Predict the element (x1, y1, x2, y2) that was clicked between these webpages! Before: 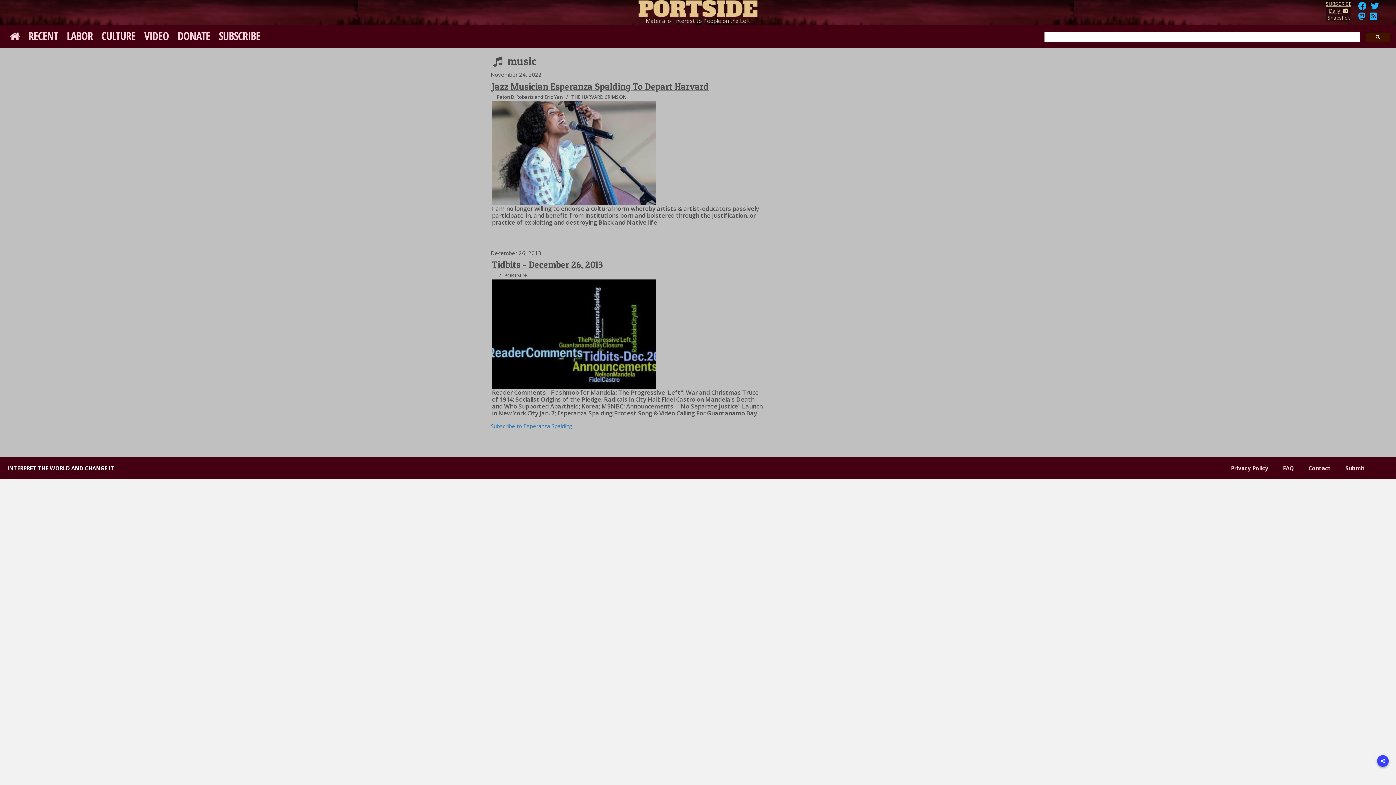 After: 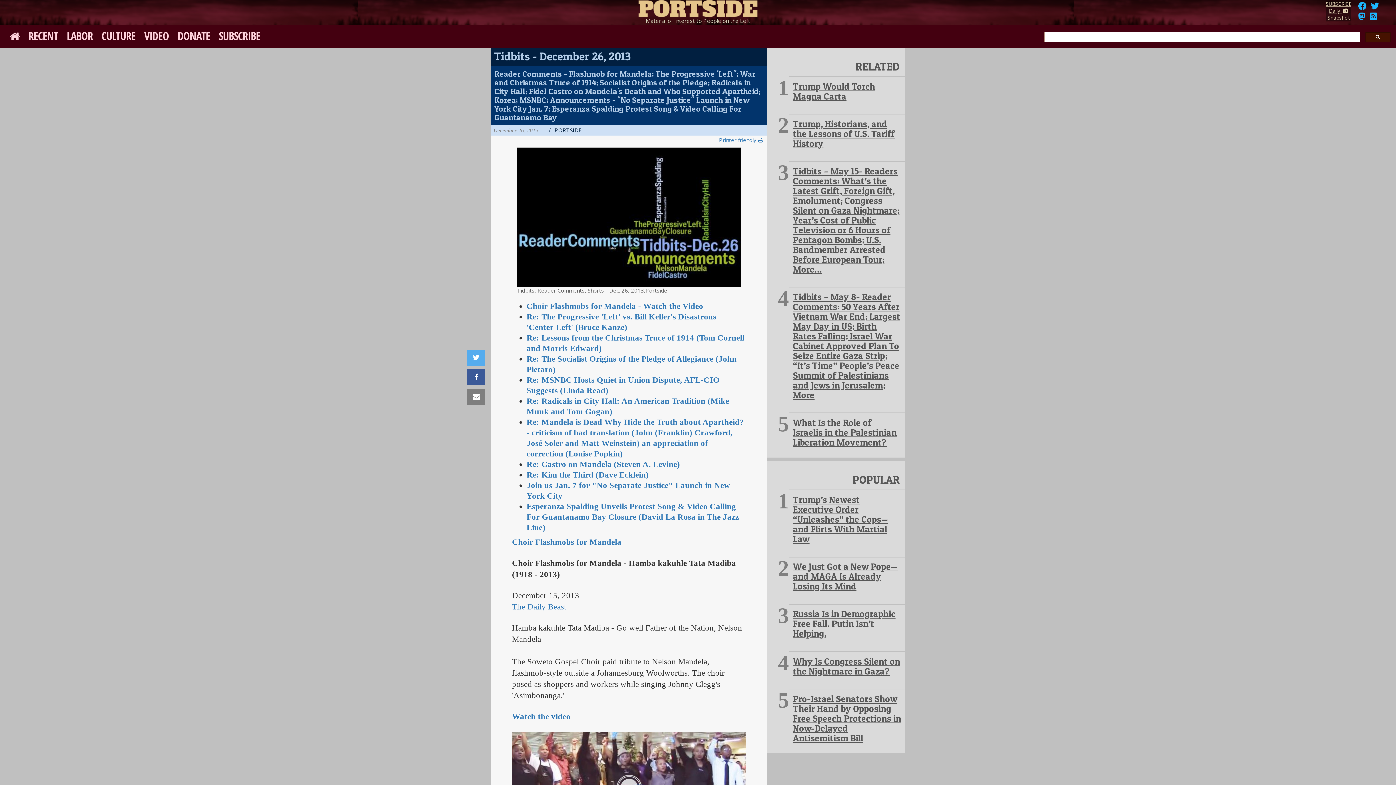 Action: bbox: (492, 279, 766, 388)